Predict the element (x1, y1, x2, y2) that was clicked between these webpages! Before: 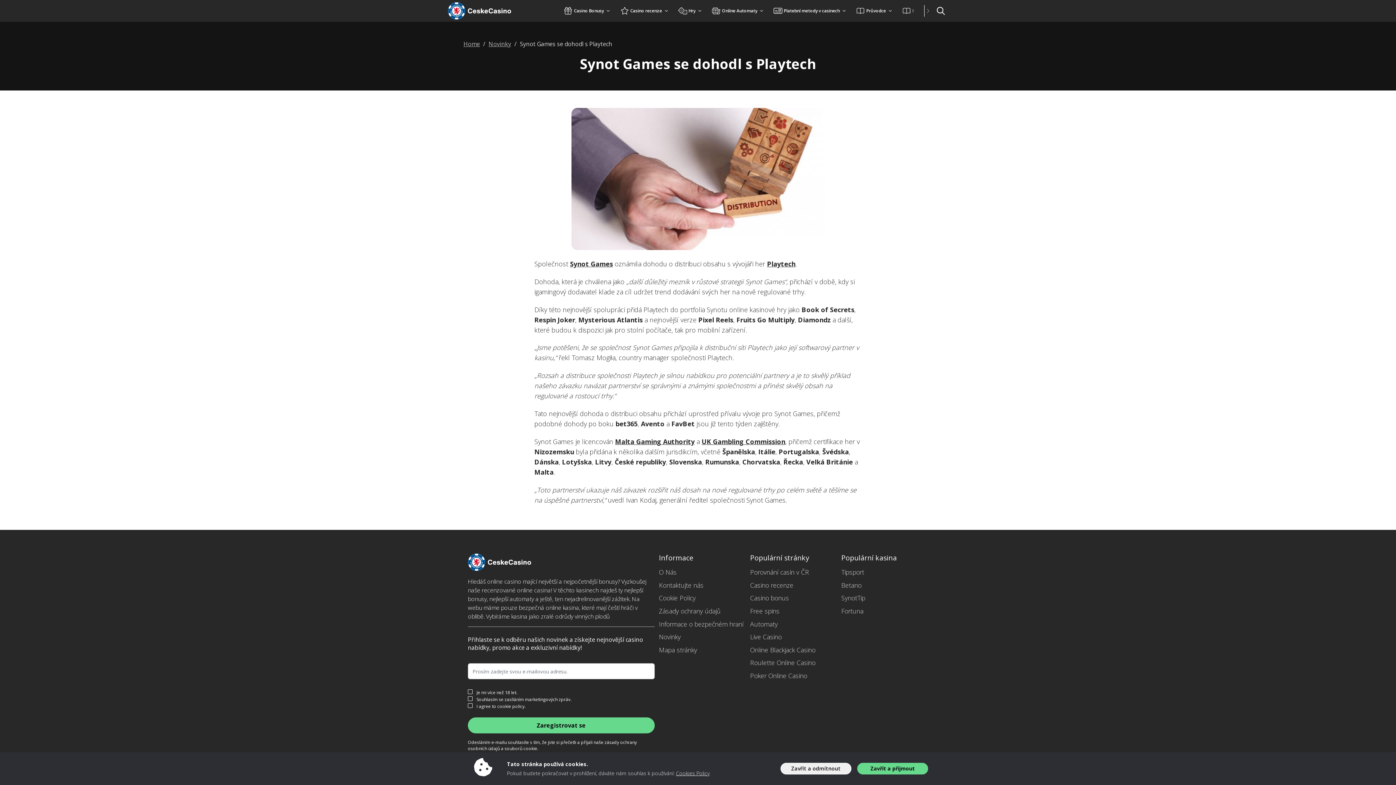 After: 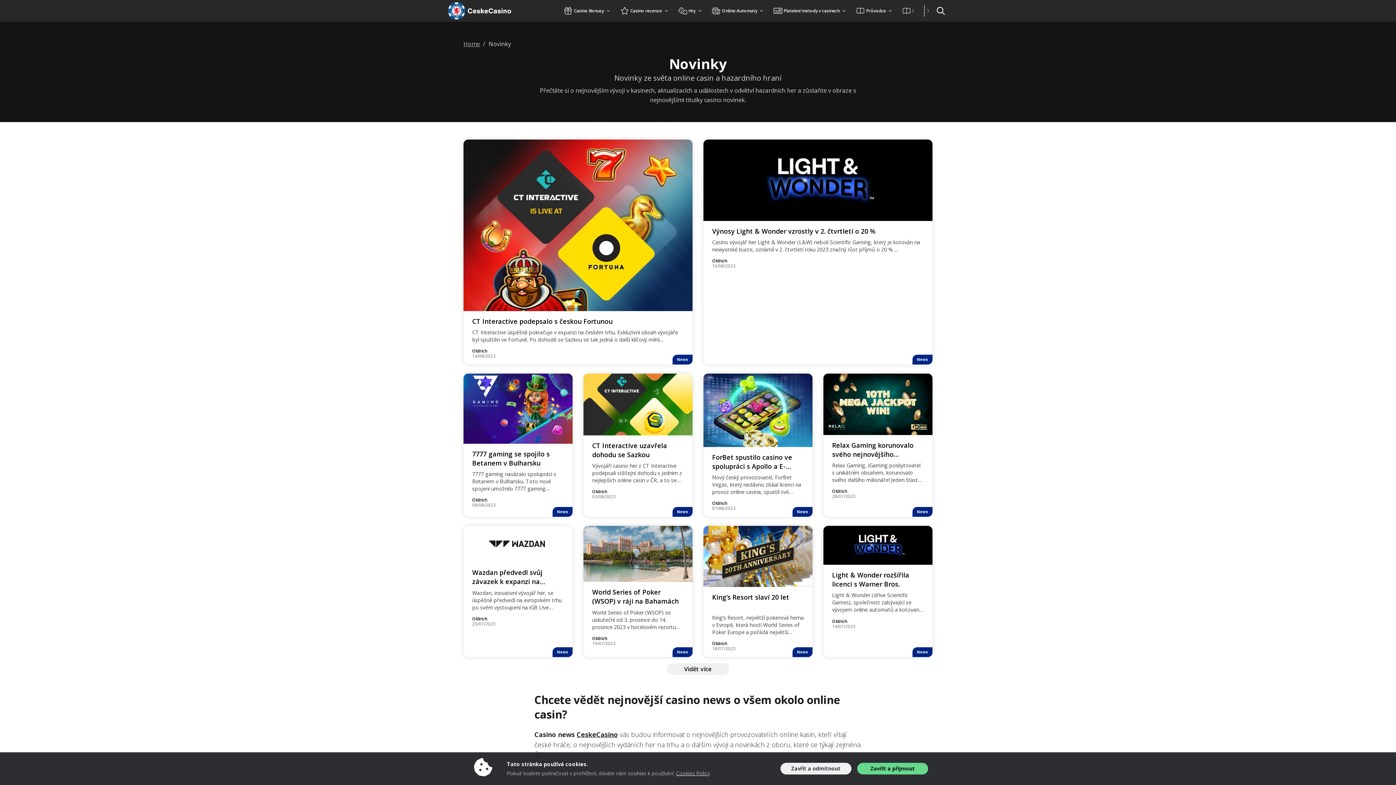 Action: bbox: (659, 630, 750, 643) label: Novinky